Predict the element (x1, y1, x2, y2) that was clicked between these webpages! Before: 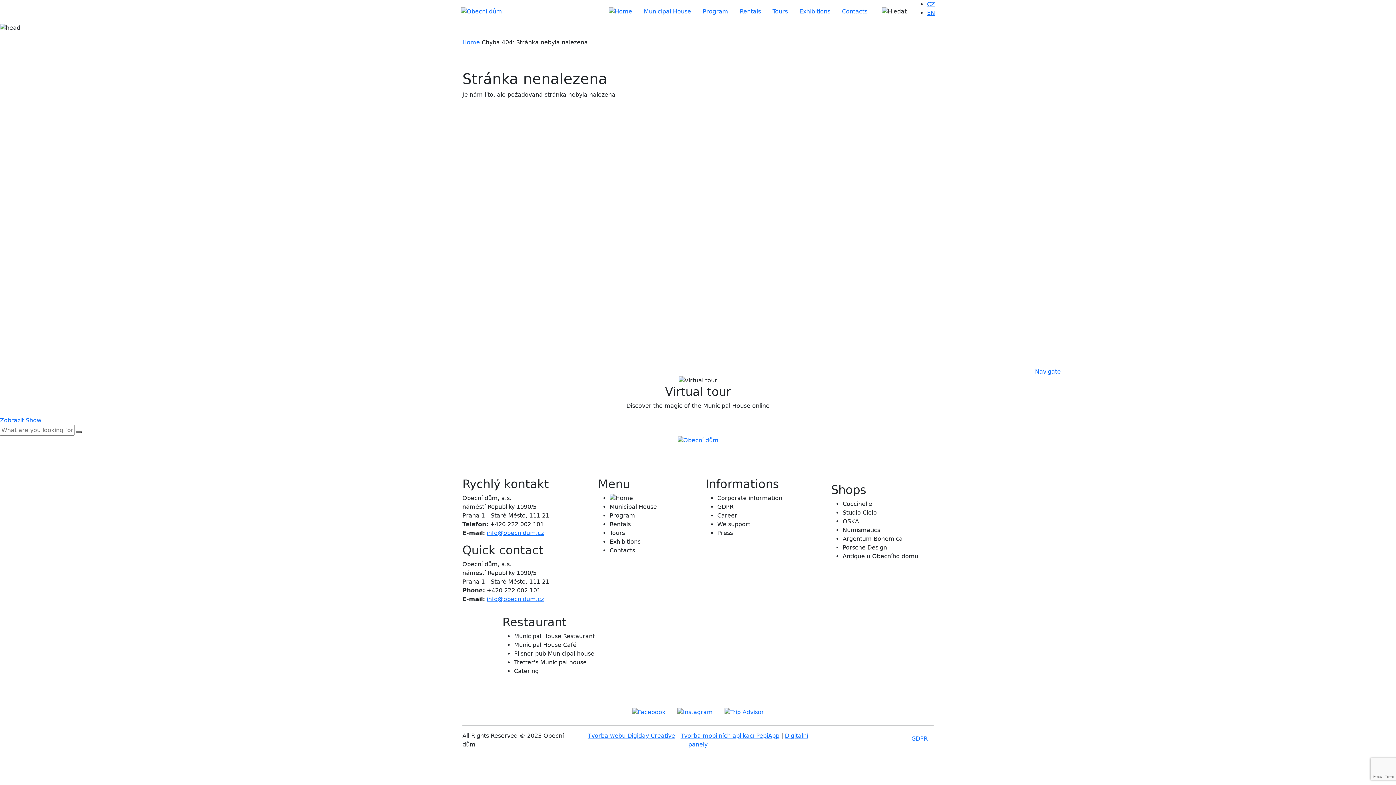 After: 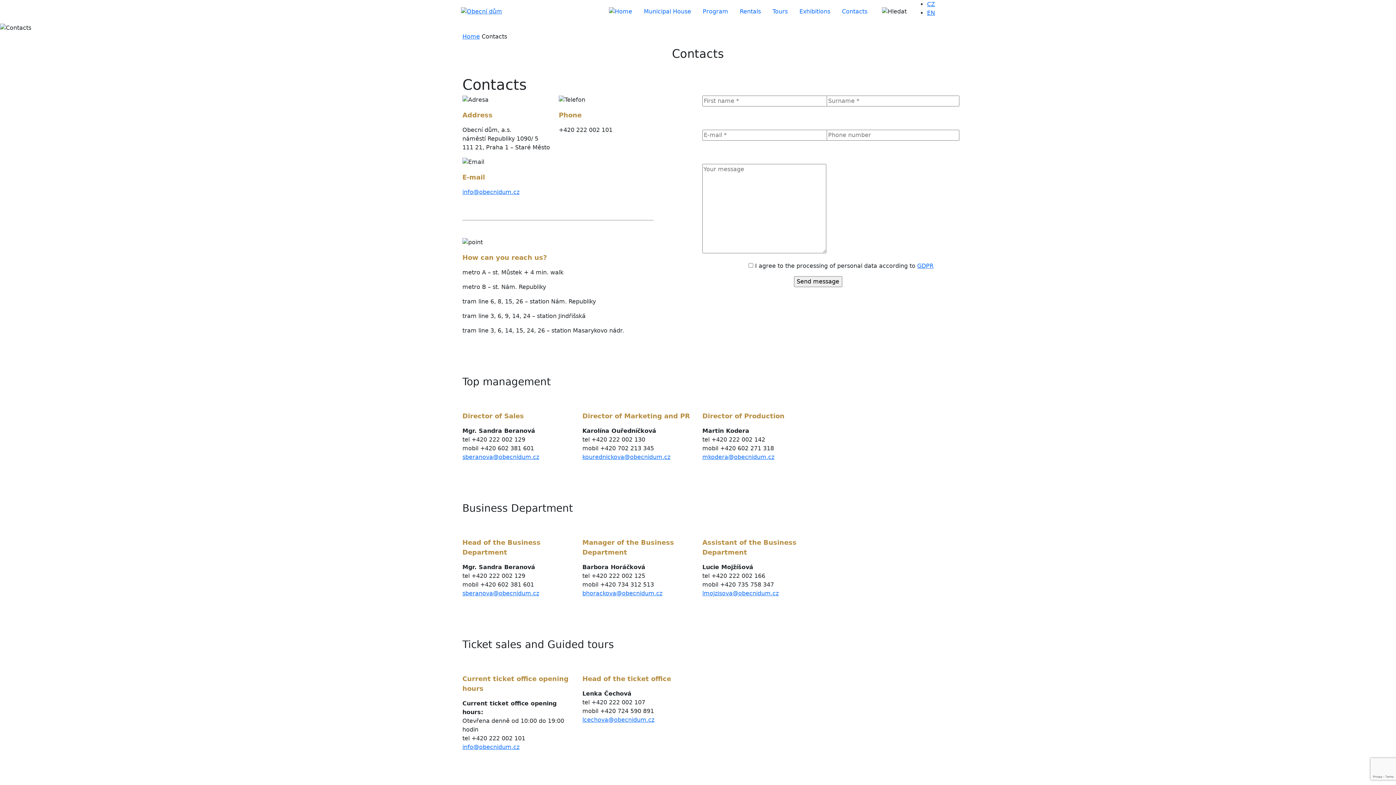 Action: bbox: (609, 546, 657, 555) label: Contacts